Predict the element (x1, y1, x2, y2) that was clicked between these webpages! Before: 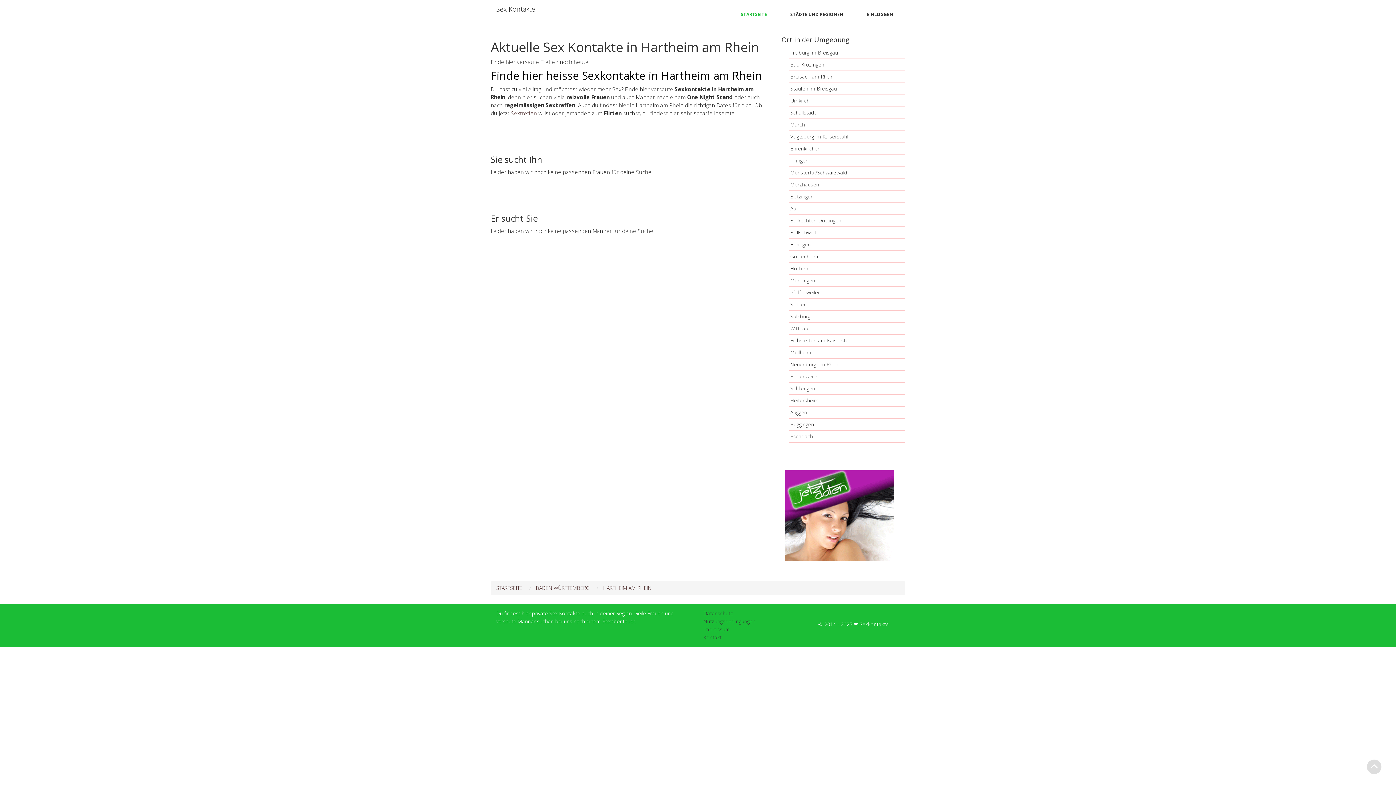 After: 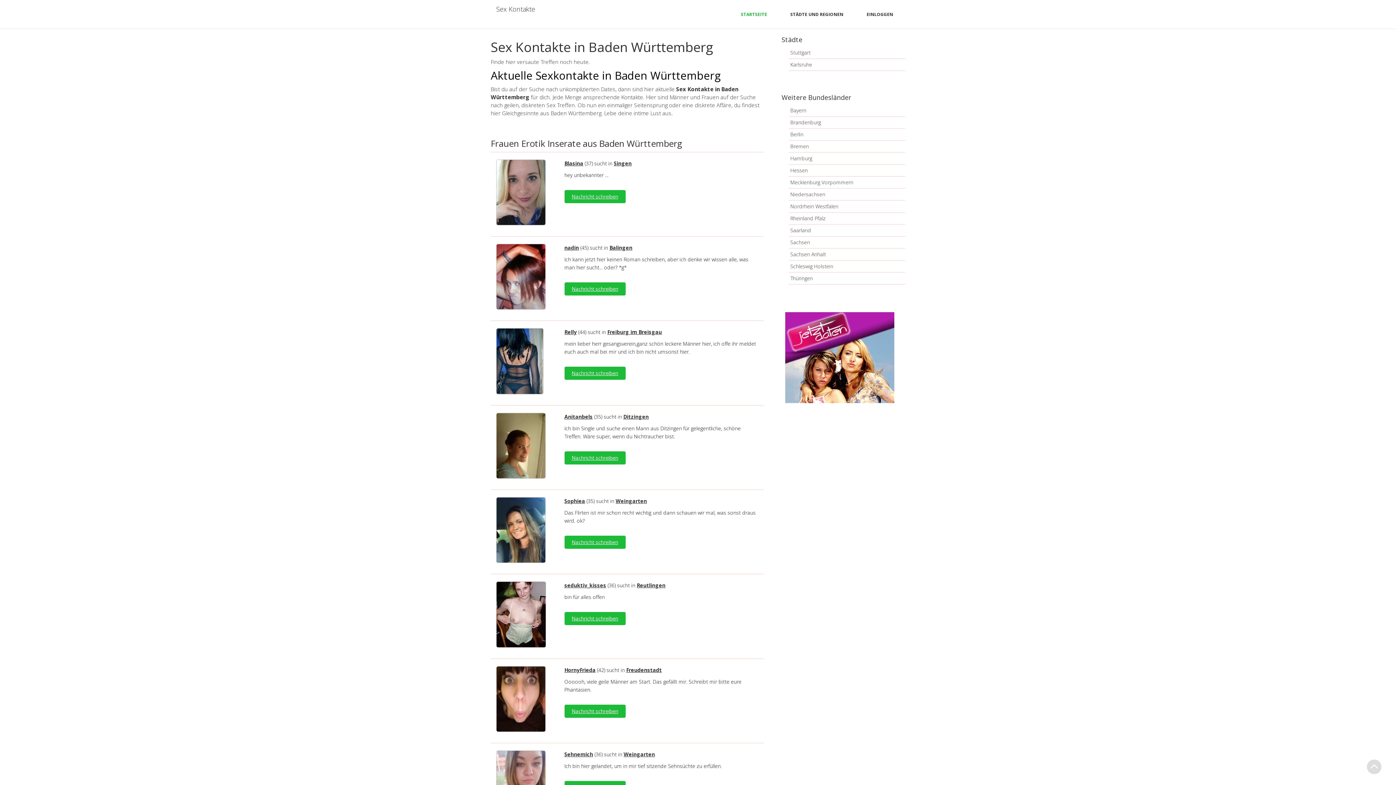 Action: label: BADEN WÜRTTEMBERG bbox: (536, 584, 589, 591)